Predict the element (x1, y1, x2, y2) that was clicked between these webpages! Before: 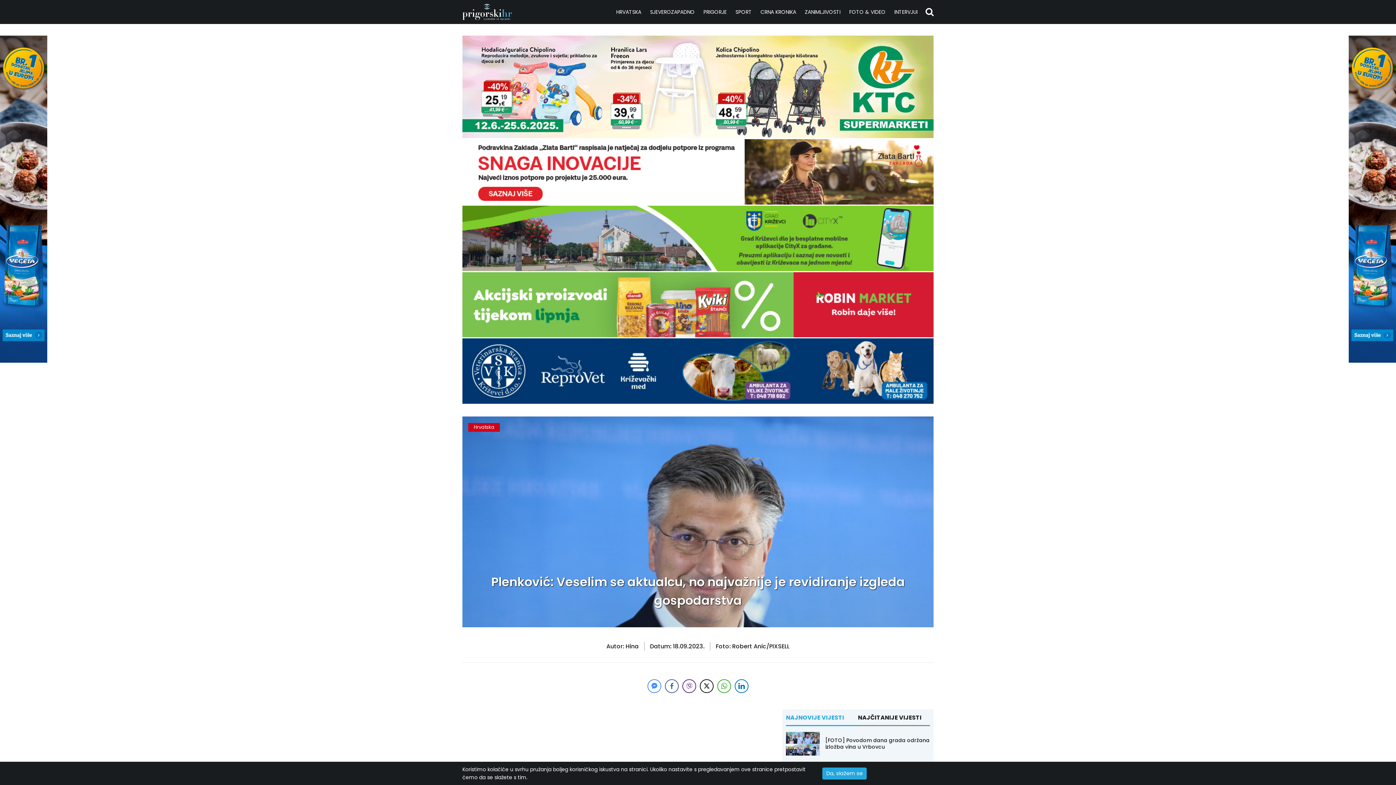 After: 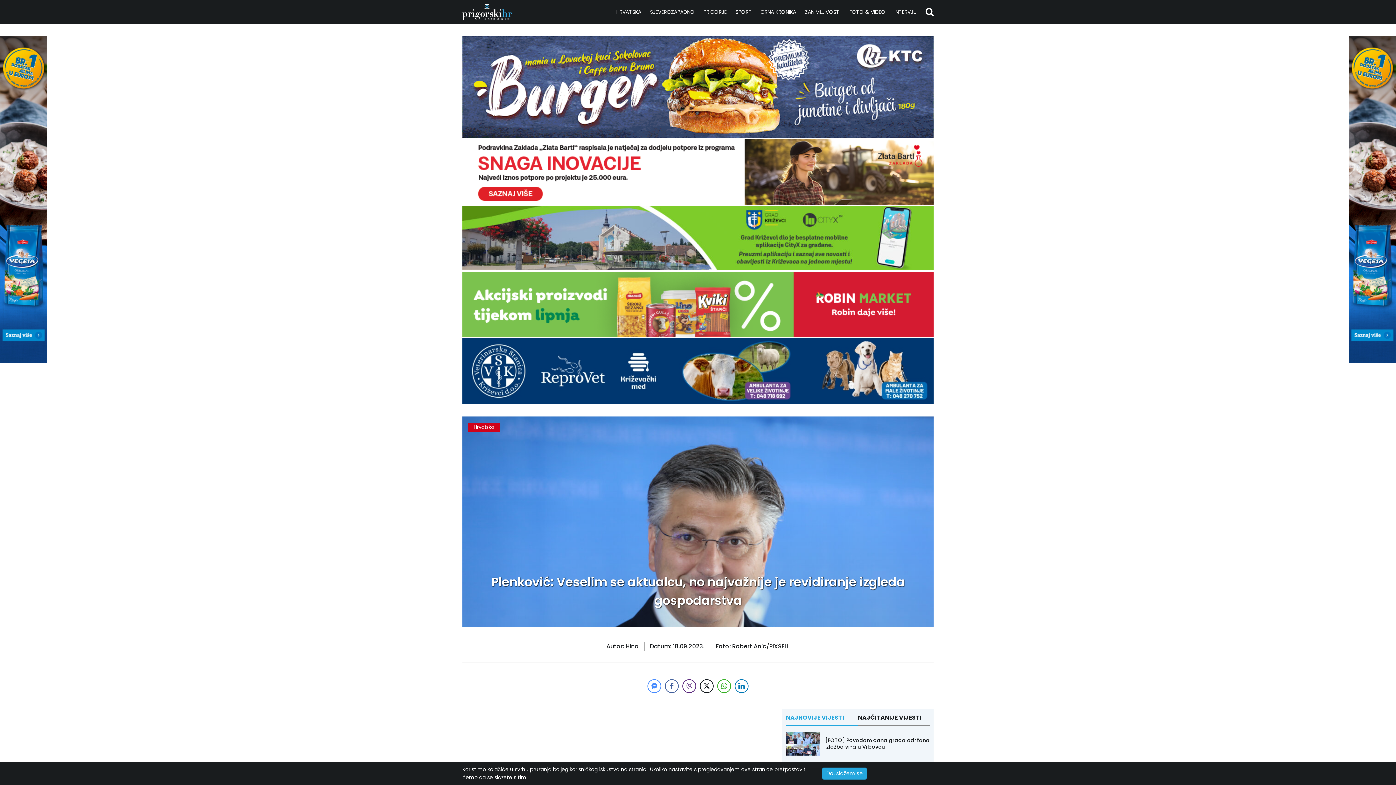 Action: bbox: (462, 264, 933, 273)